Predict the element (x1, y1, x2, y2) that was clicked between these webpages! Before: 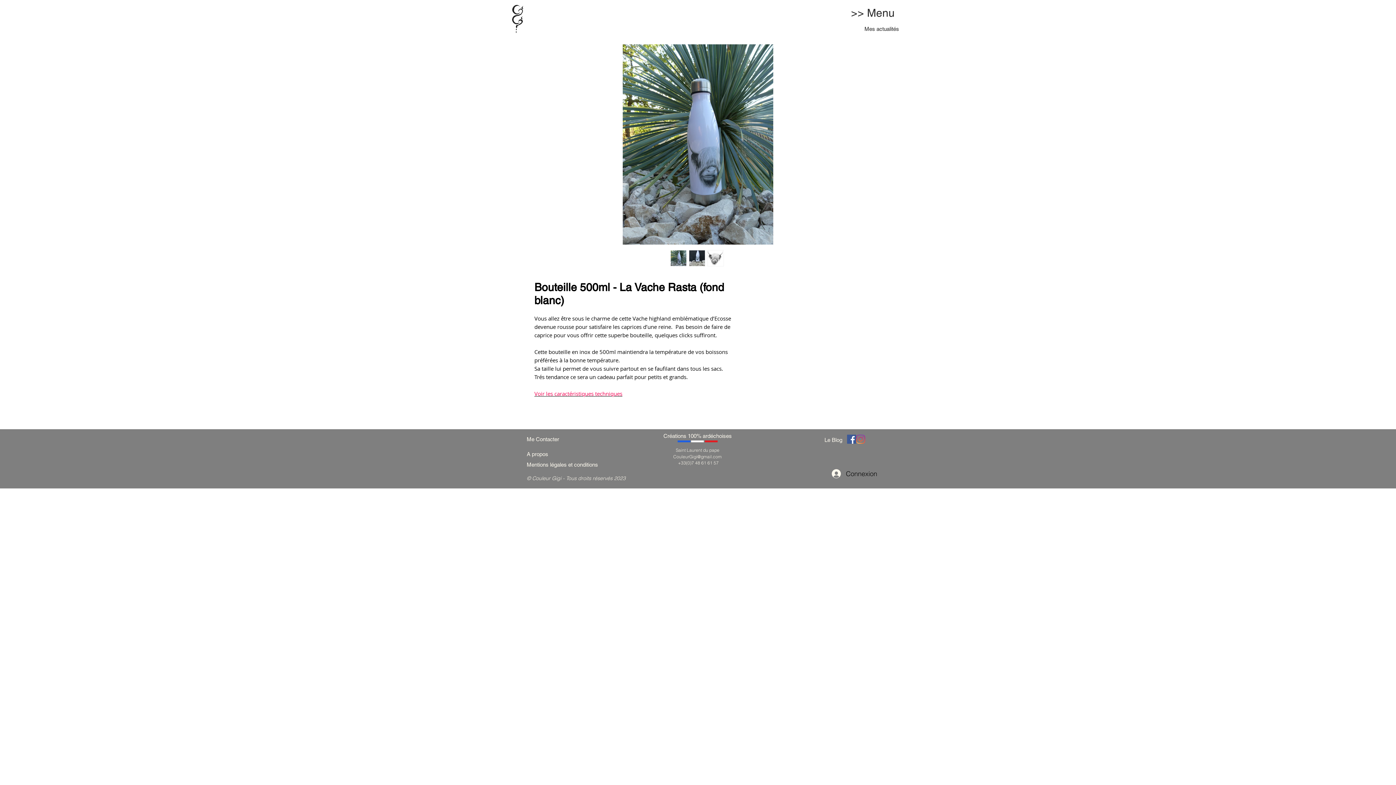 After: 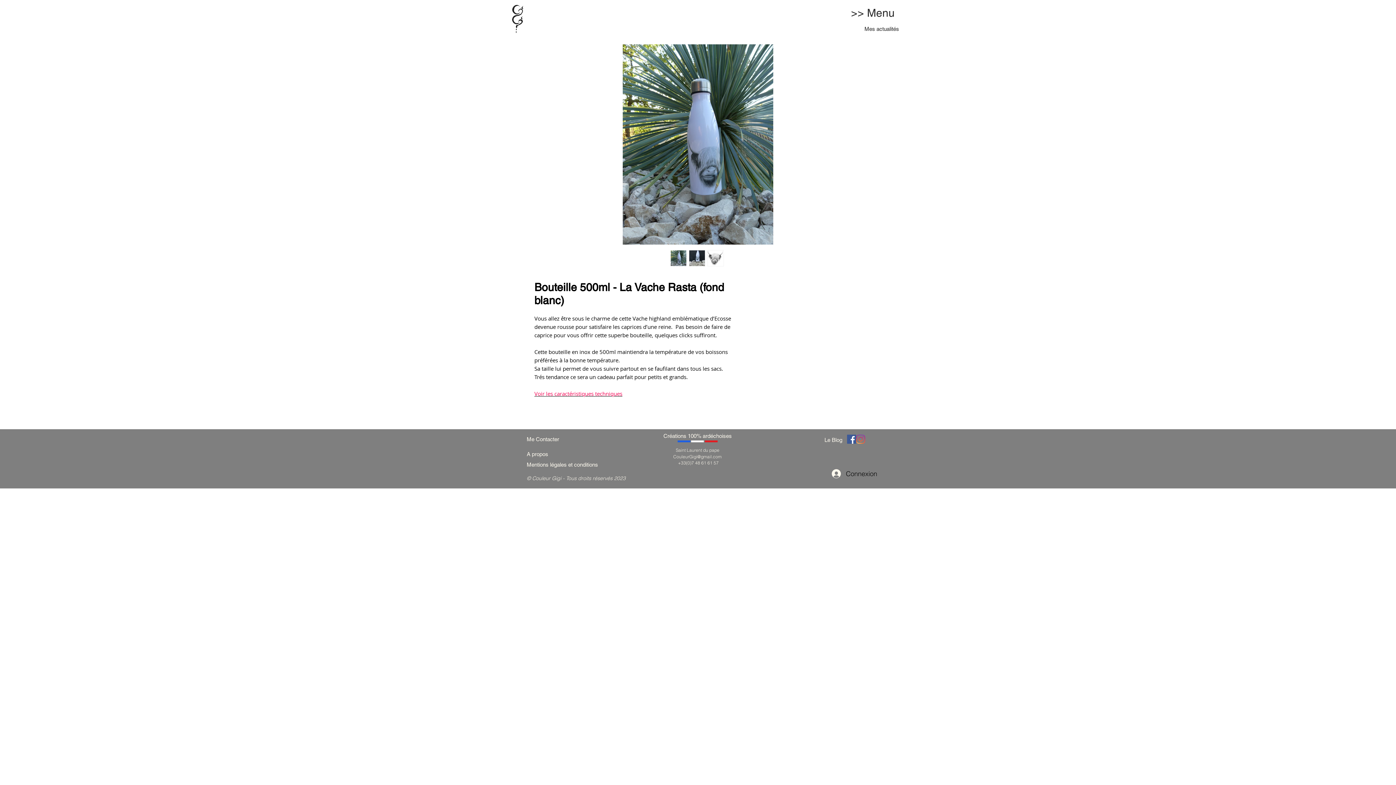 Action: bbox: (688, 250, 705, 266)